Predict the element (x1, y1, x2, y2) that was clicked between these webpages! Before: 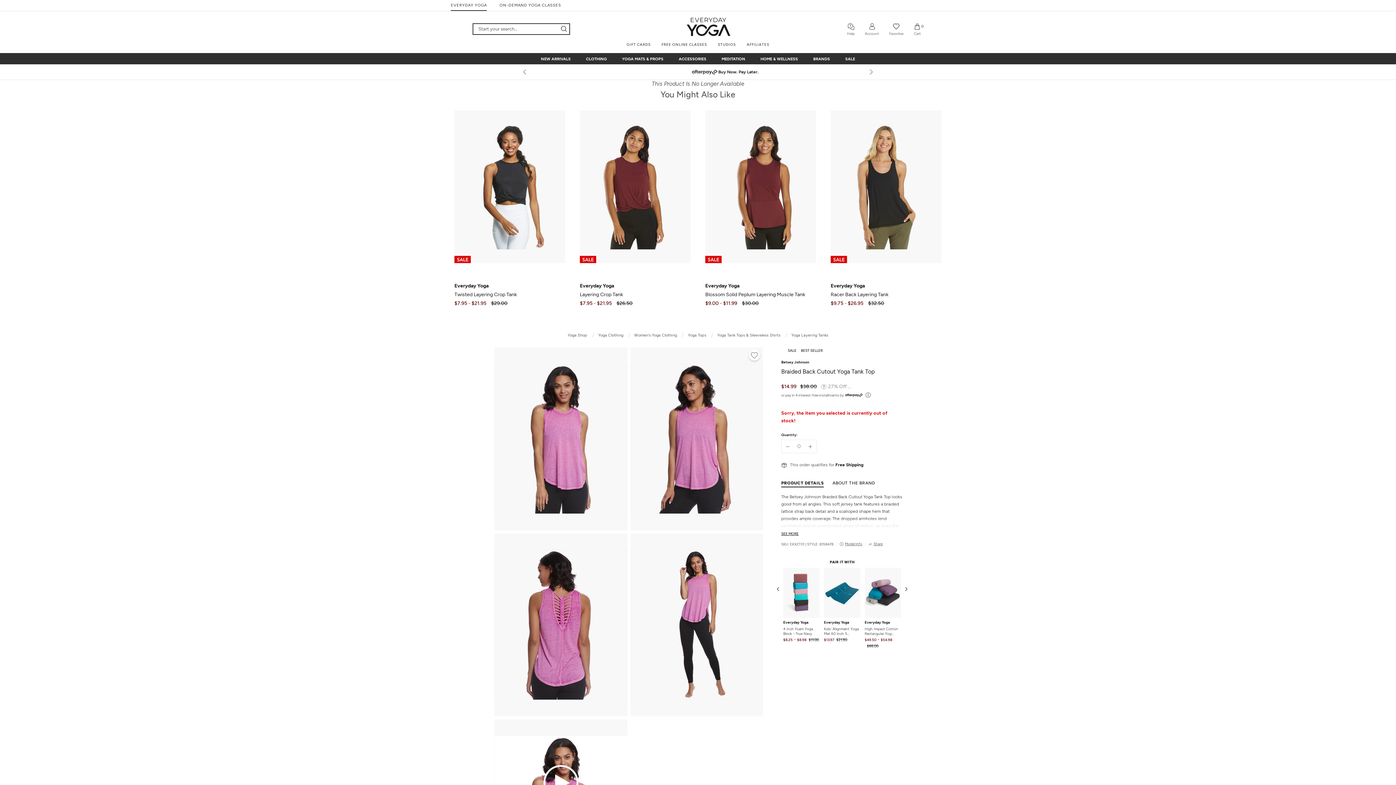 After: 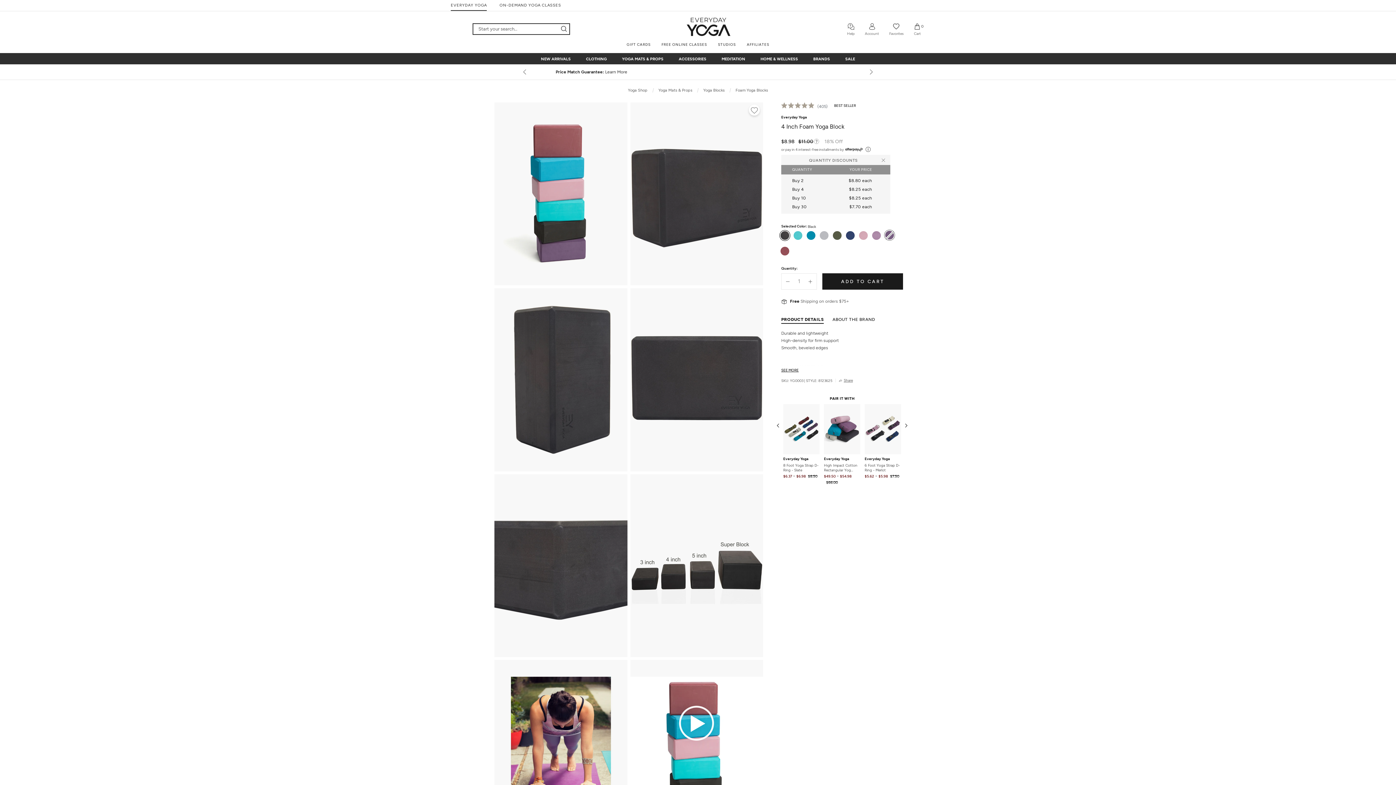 Action: bbox: (783, 568, 819, 618)